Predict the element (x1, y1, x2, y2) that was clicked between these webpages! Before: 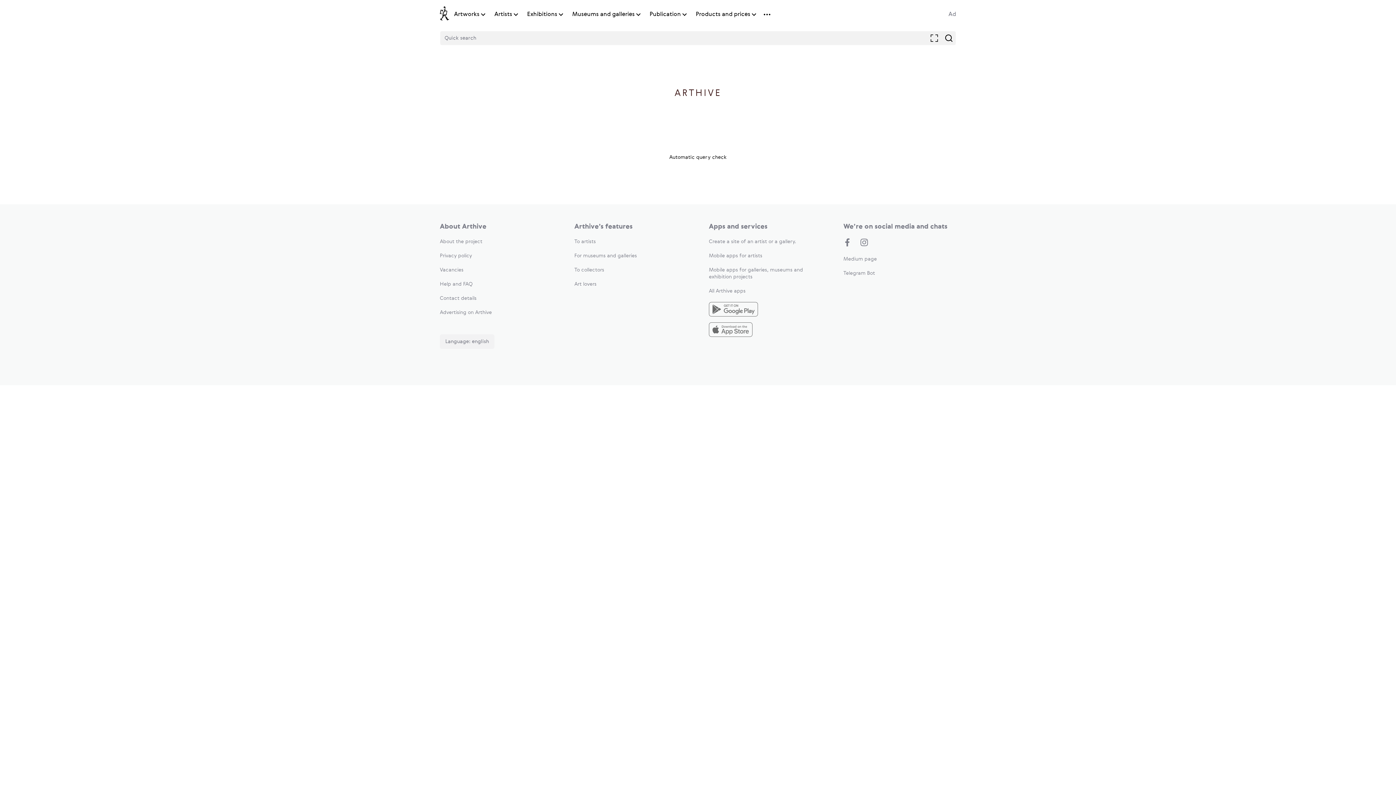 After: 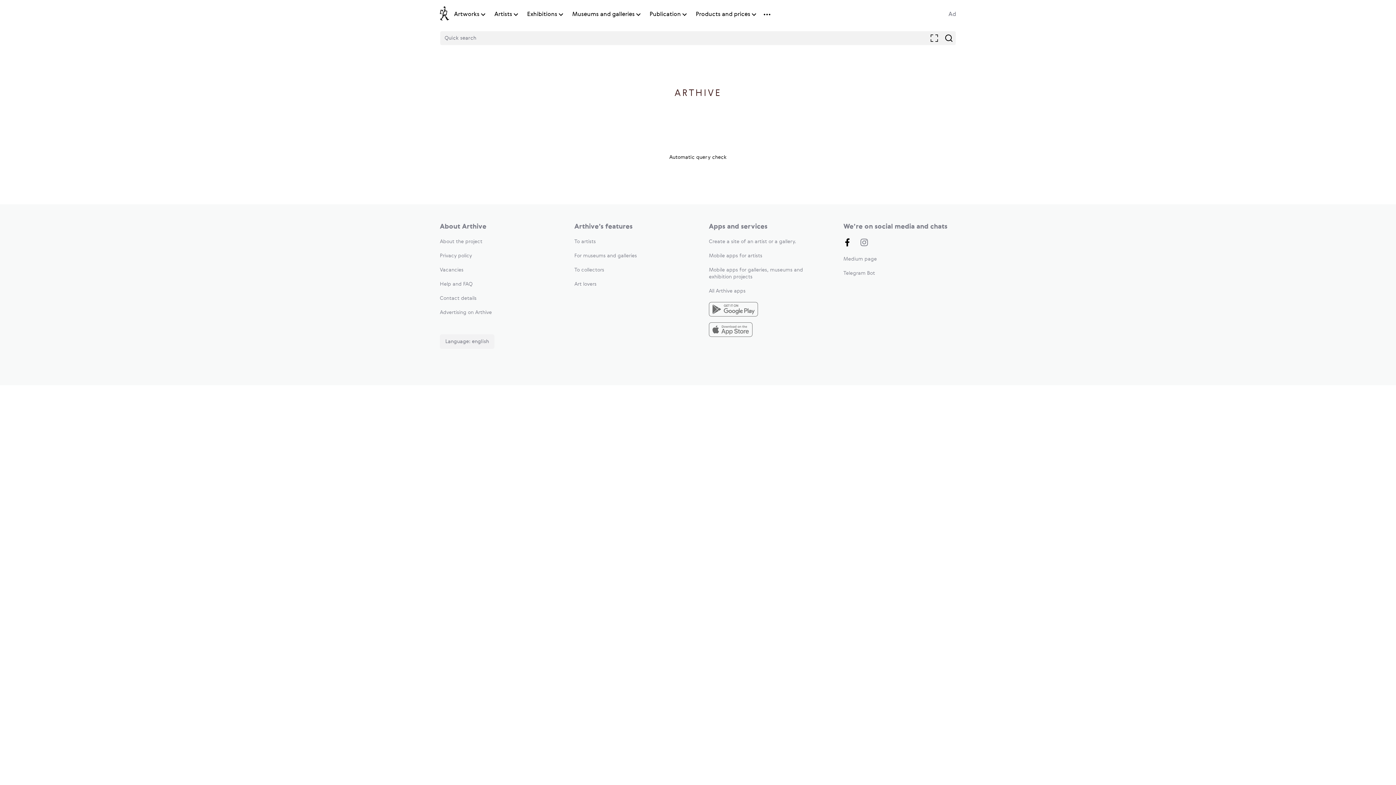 Action: bbox: (843, 238, 851, 248)